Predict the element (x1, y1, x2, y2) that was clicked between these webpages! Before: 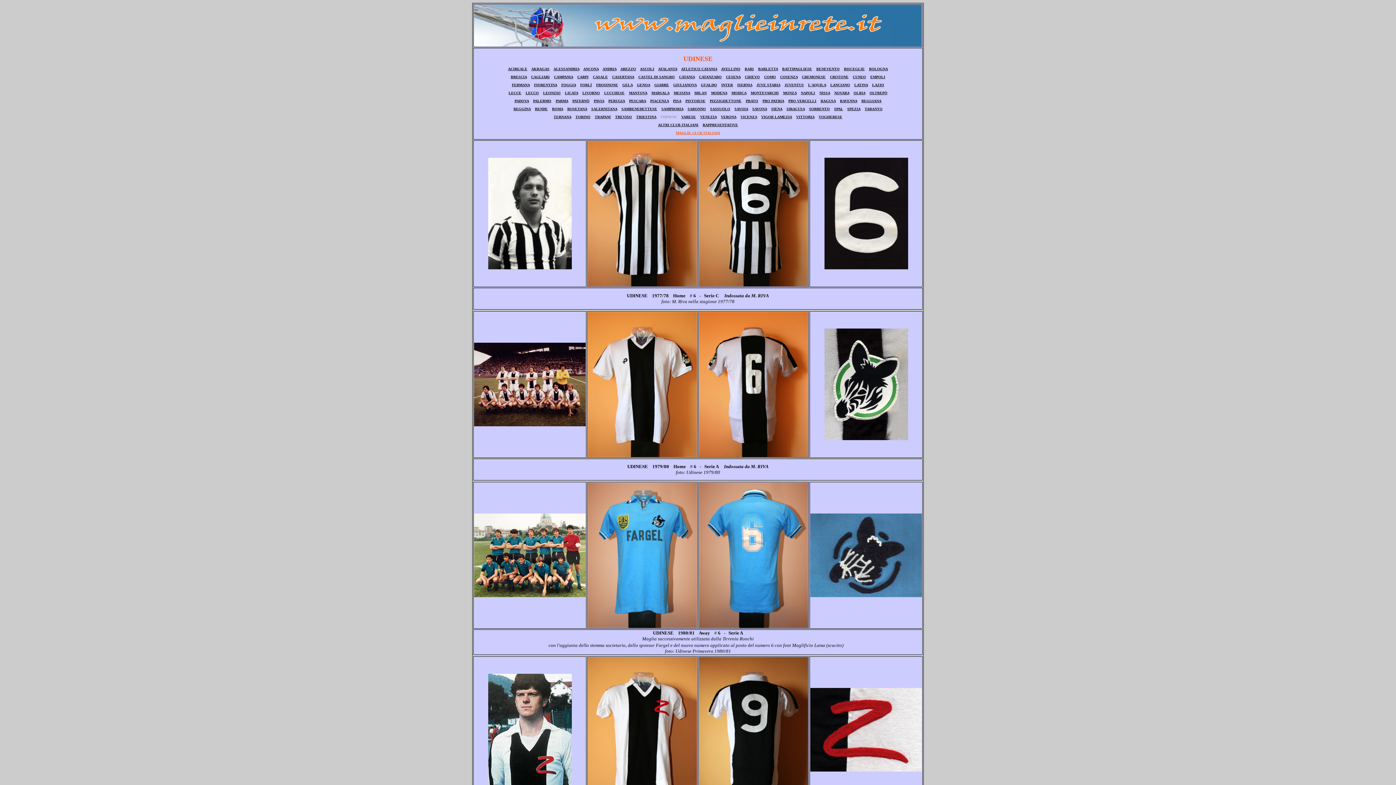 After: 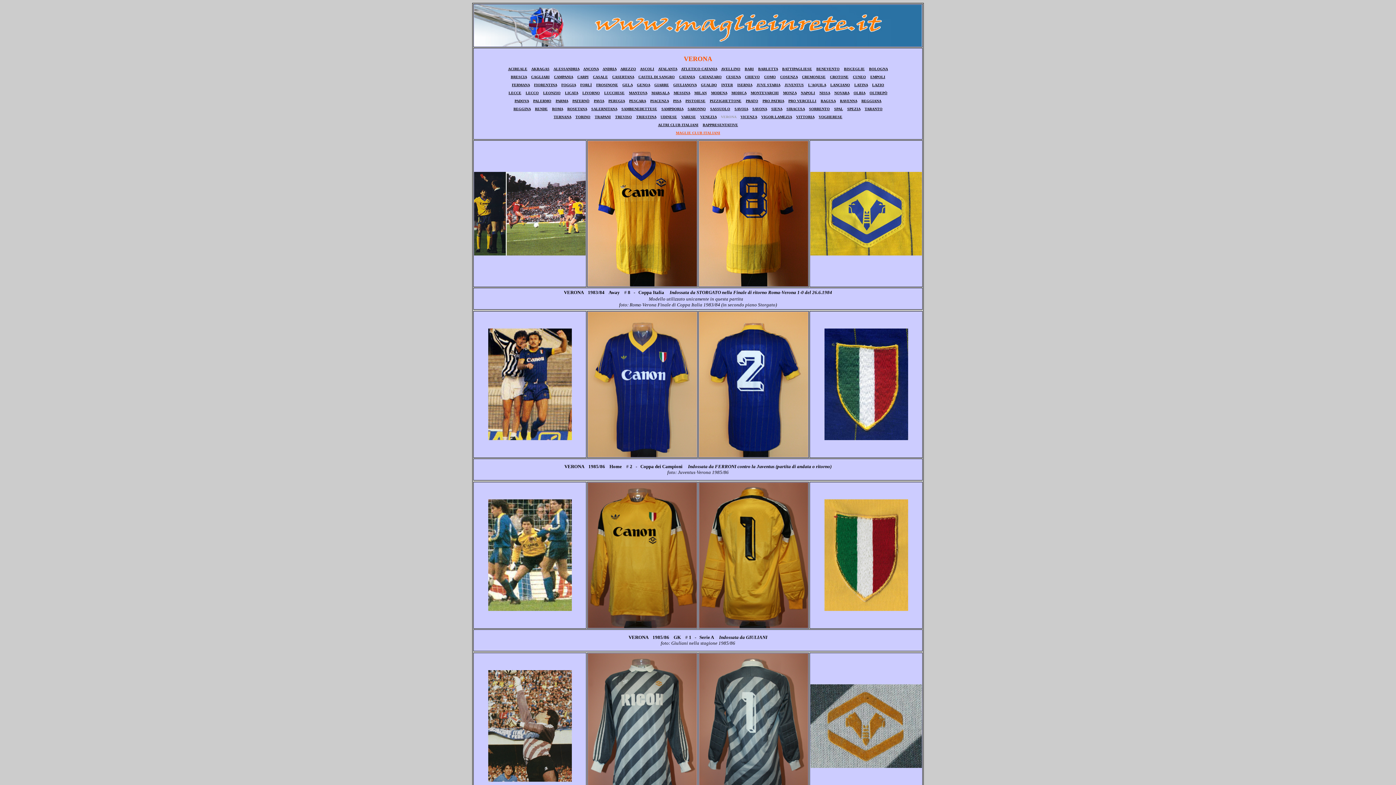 Action: label: VERONA bbox: (721, 114, 736, 118)